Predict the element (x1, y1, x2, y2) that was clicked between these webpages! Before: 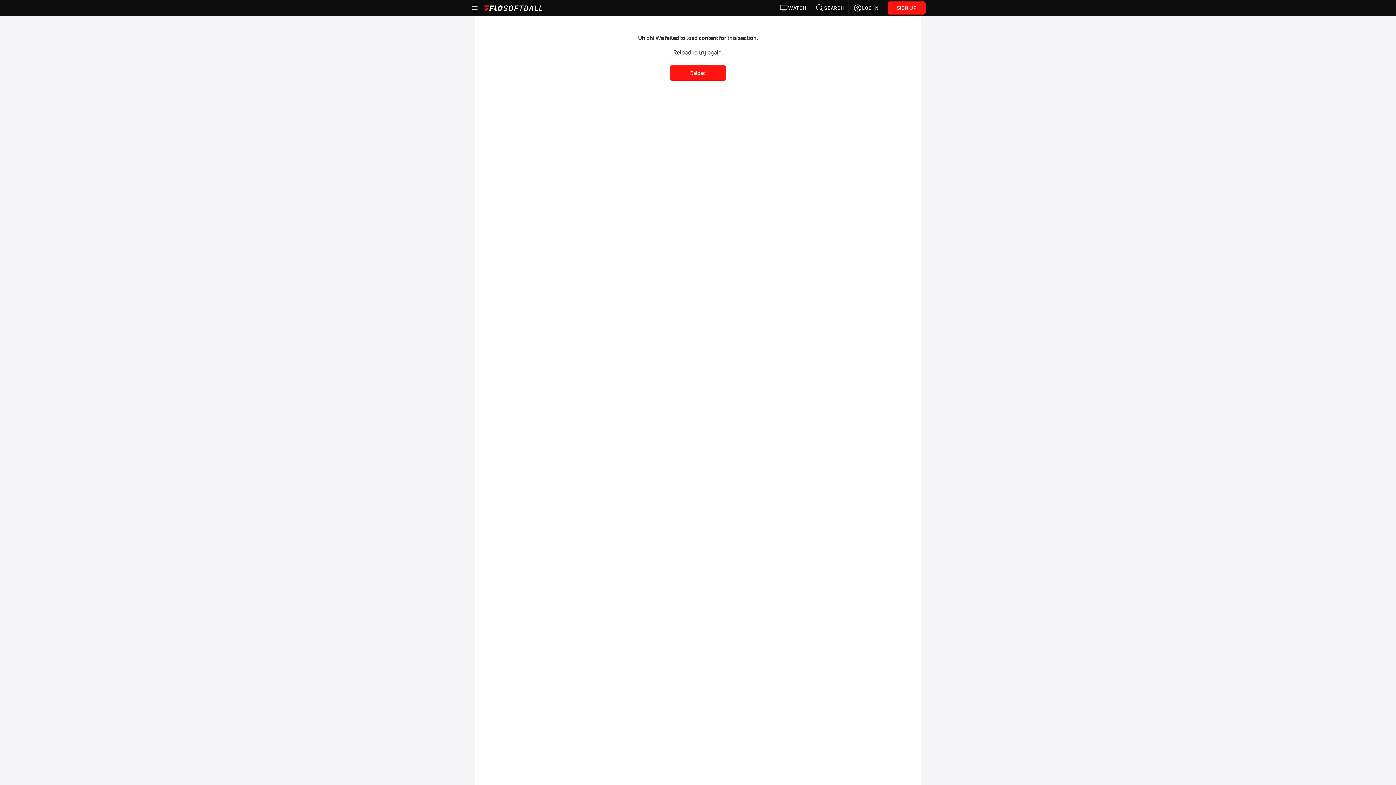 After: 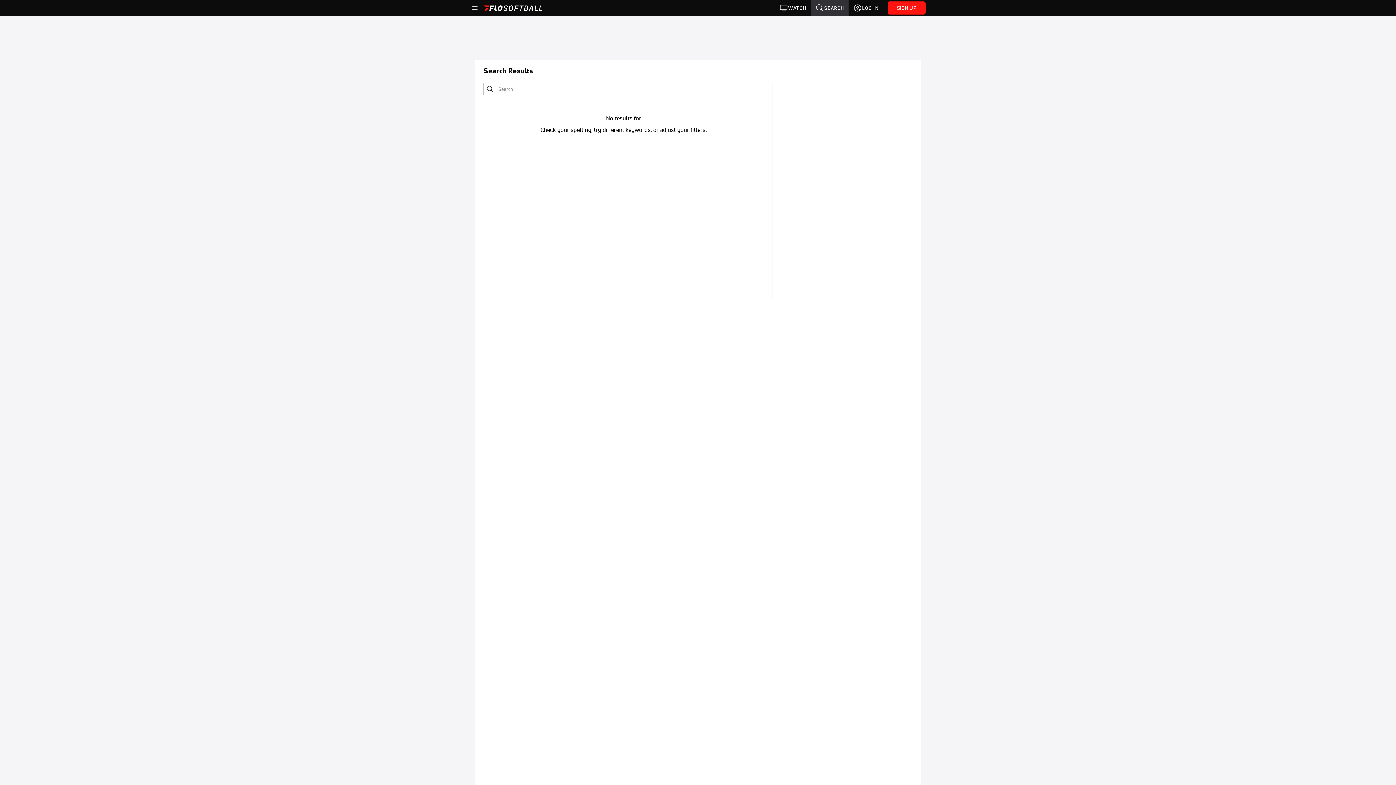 Action: label: SEARCH bbox: (811, 0, 848, 16)